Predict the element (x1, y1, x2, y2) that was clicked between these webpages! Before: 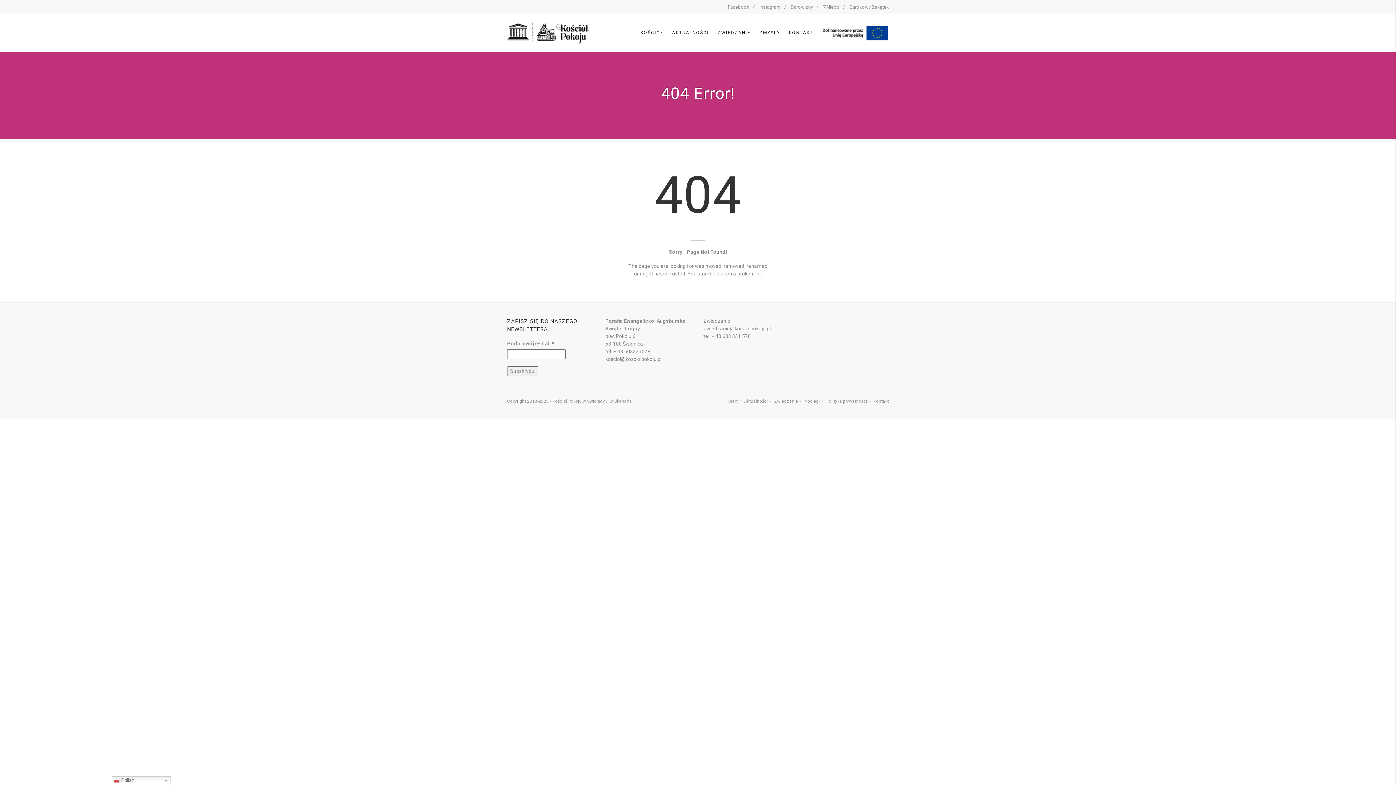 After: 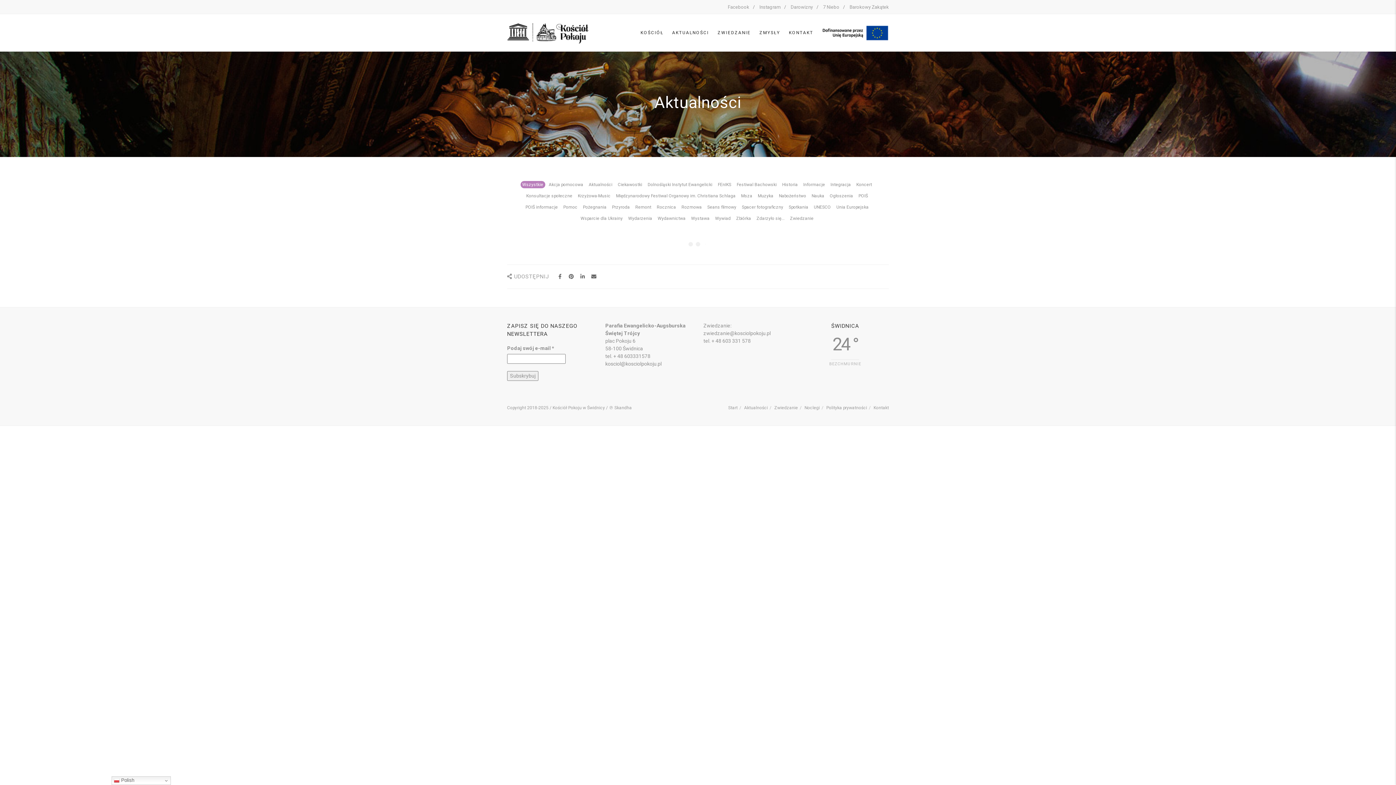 Action: bbox: (744, 398, 768, 404) label: Aktualności